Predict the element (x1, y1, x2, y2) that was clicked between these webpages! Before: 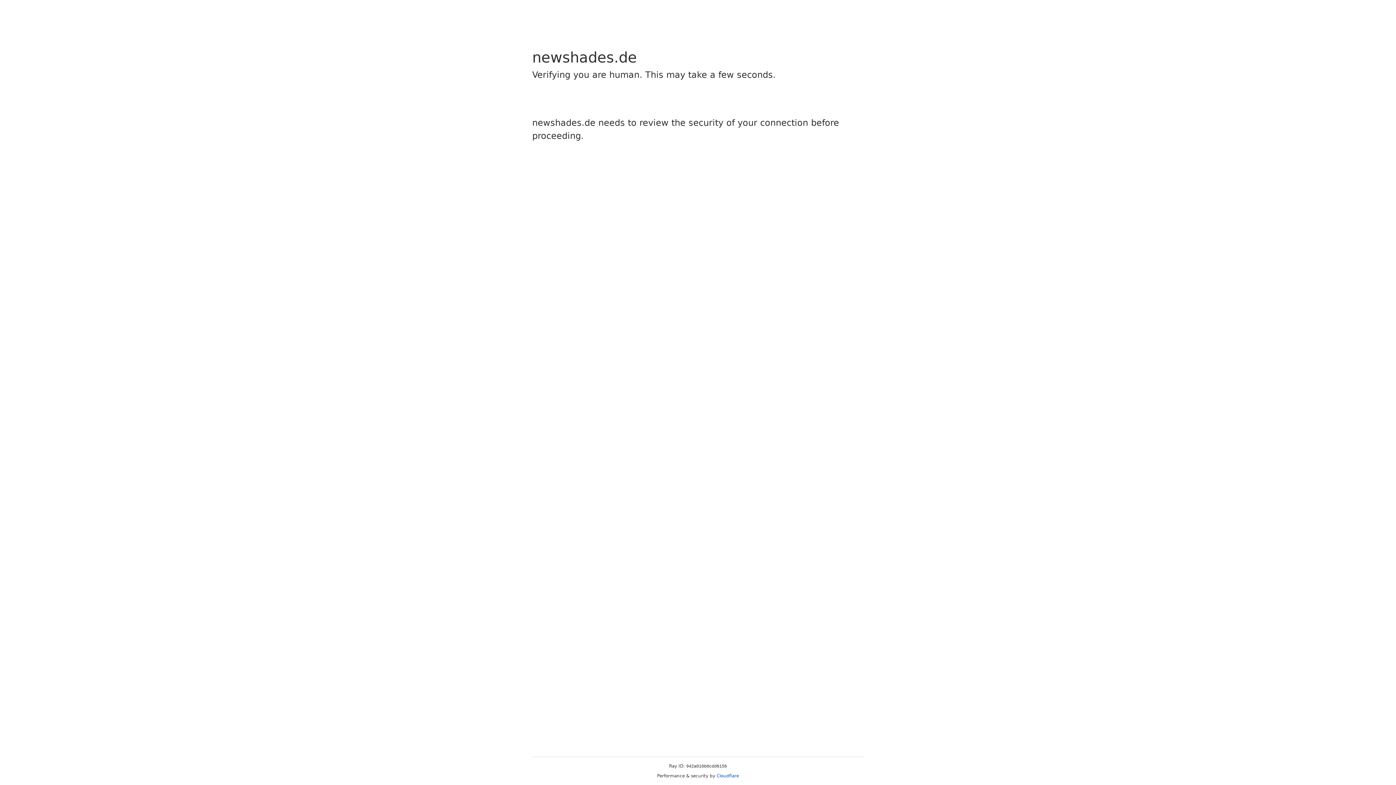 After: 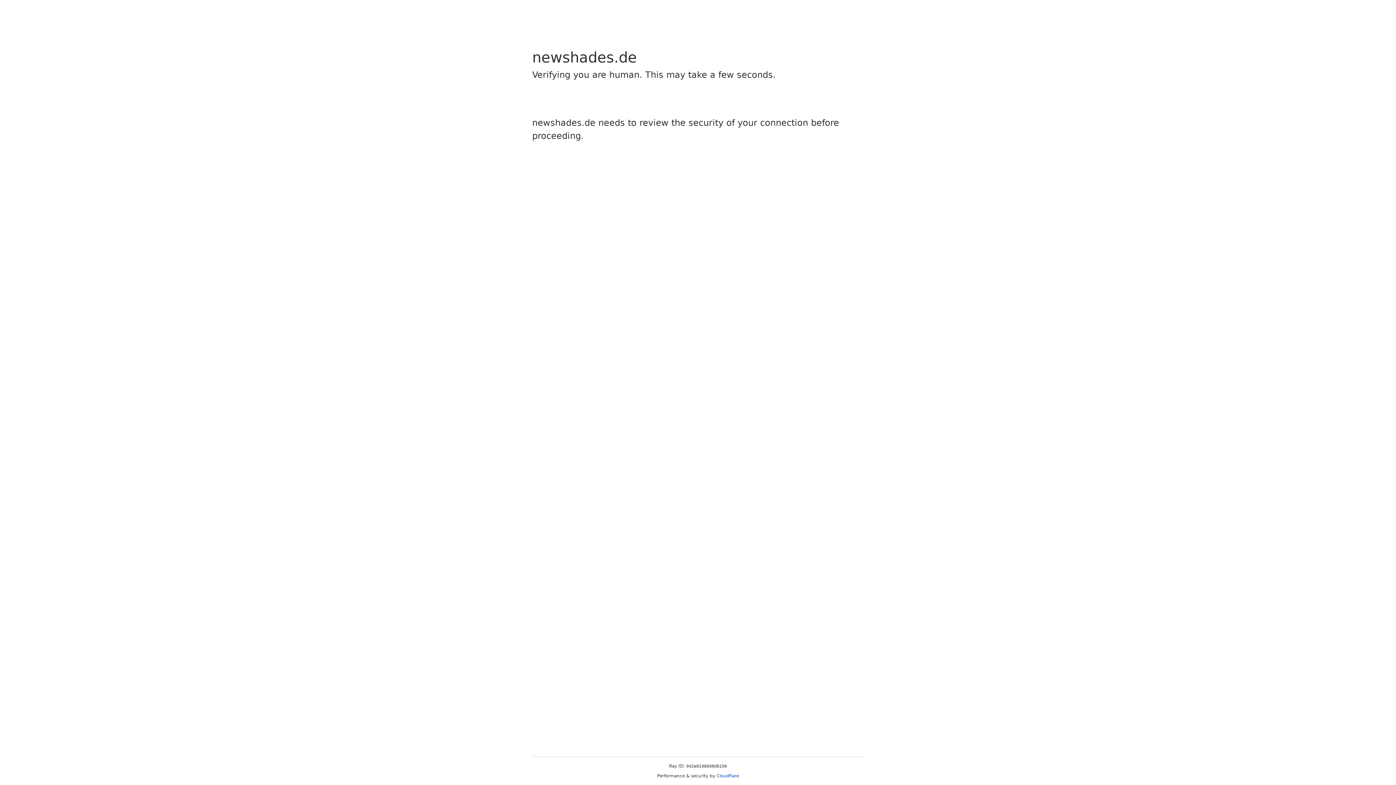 Action: bbox: (716, 773, 739, 778) label: Cloudflare